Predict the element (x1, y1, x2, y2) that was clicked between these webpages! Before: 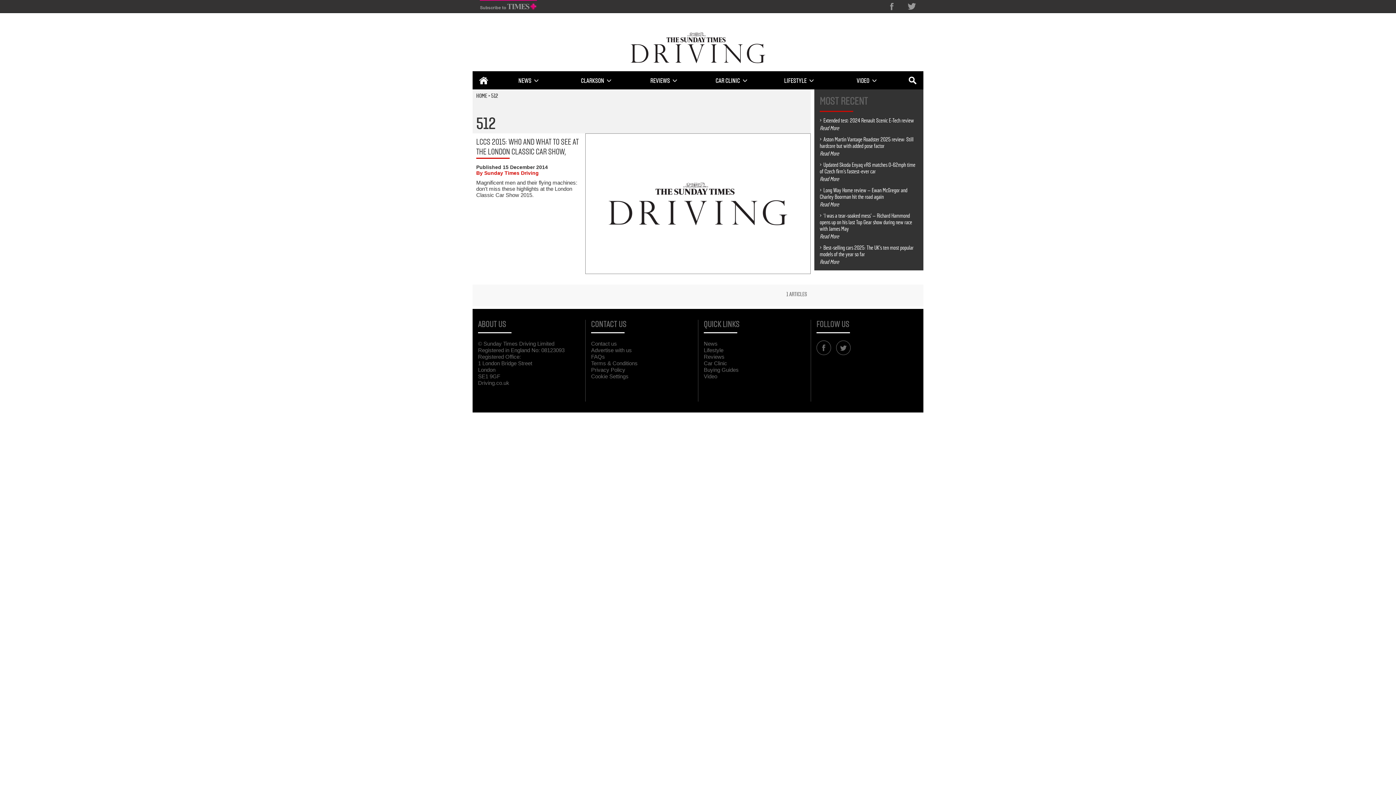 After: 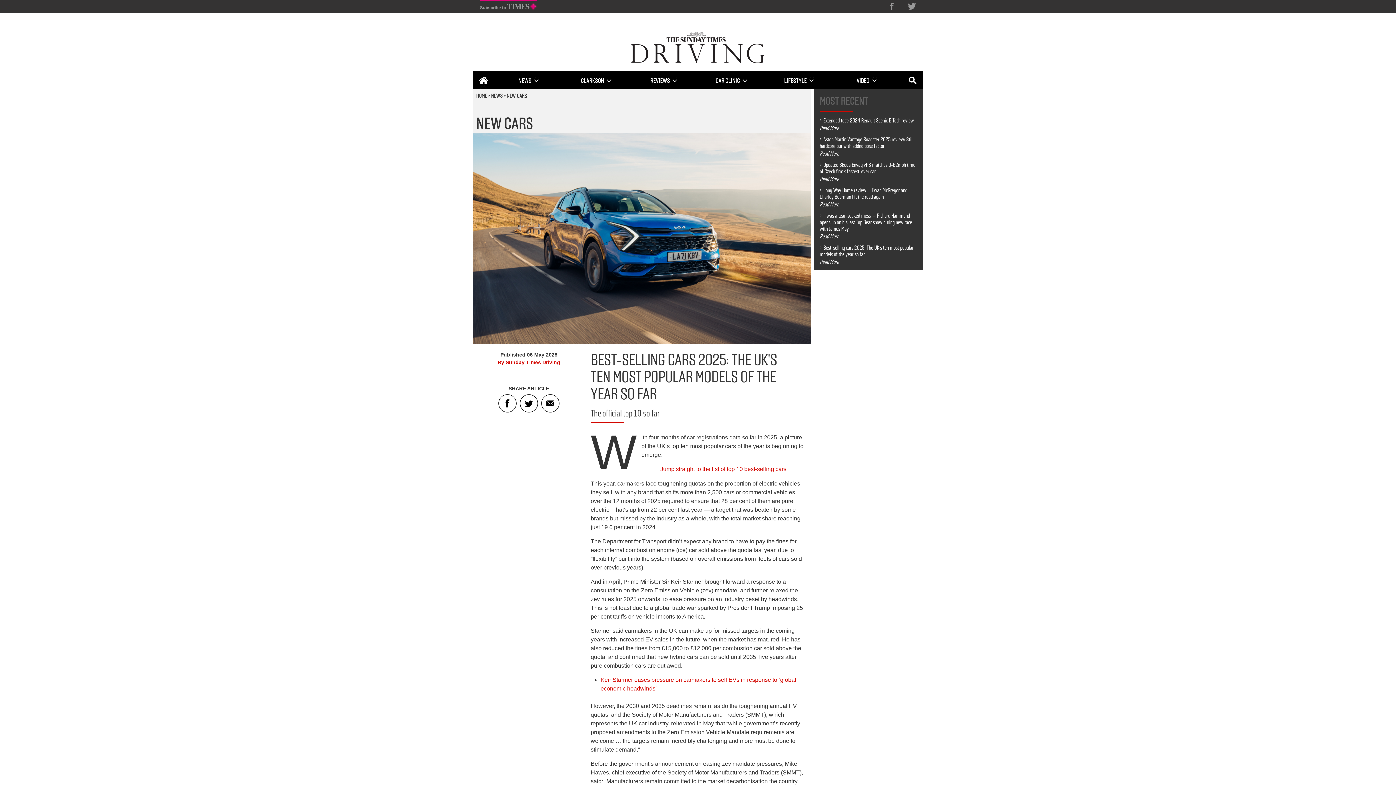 Action: label: Best-selling cars 2025: The UK’s ten most popular models of the year so far bbox: (820, 244, 913, 257)